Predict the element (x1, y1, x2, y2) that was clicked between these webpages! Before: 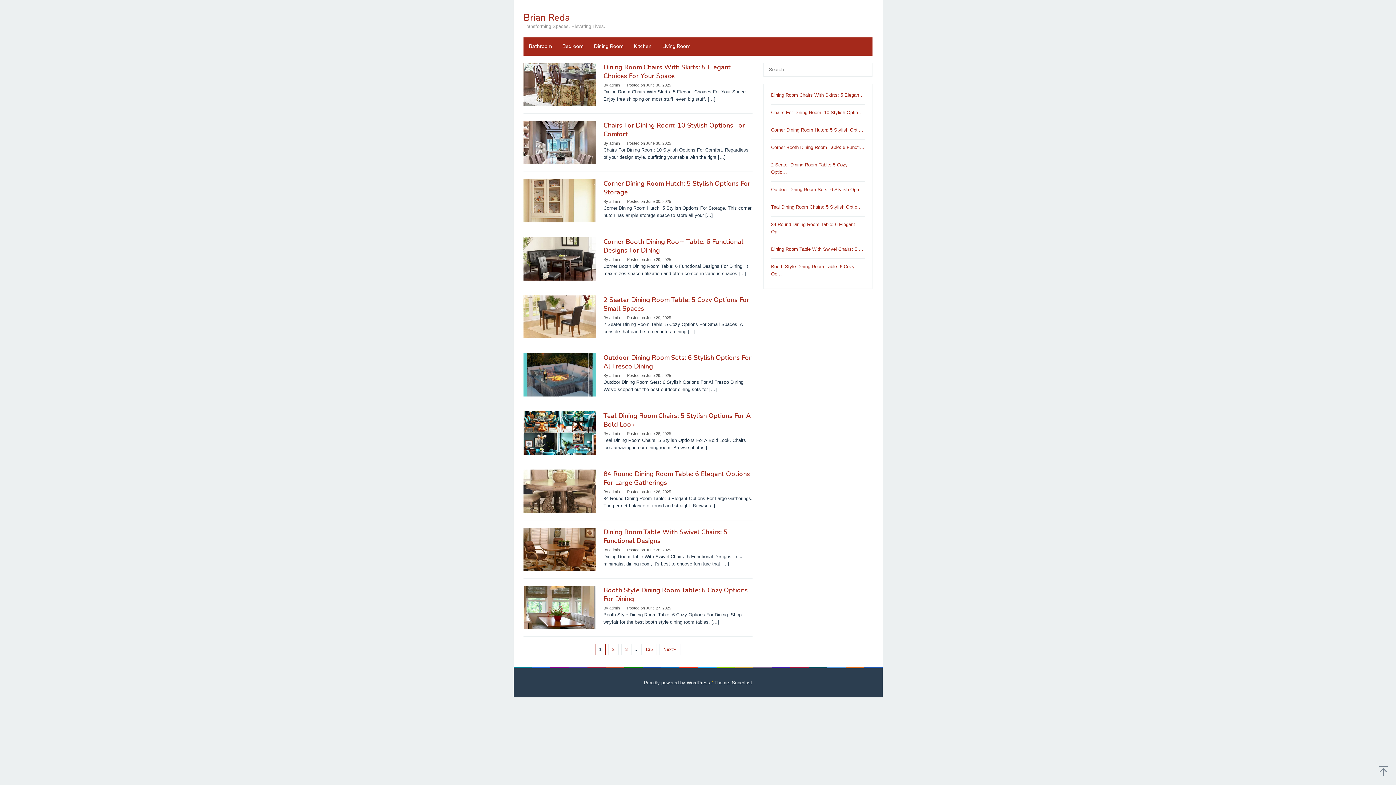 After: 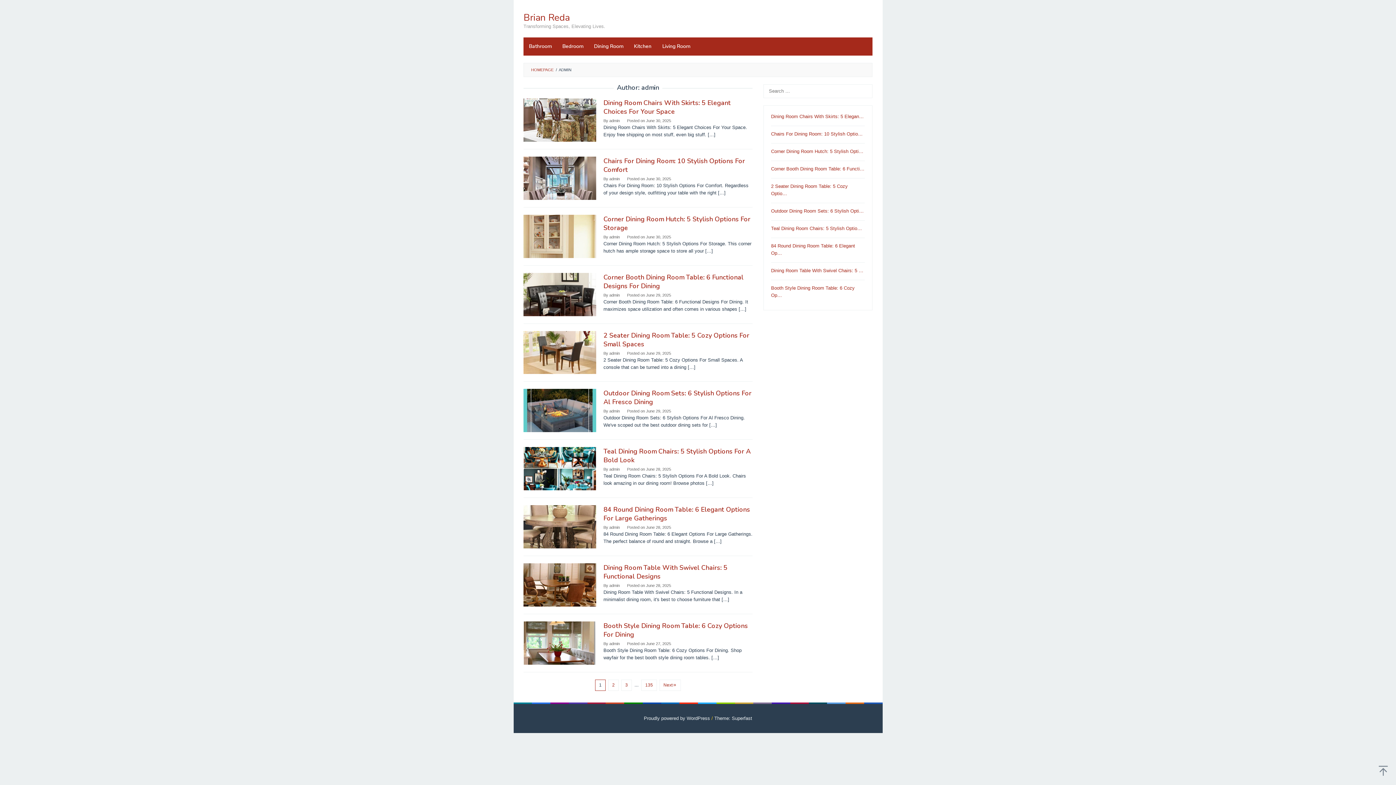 Action: bbox: (609, 431, 620, 436) label: admin